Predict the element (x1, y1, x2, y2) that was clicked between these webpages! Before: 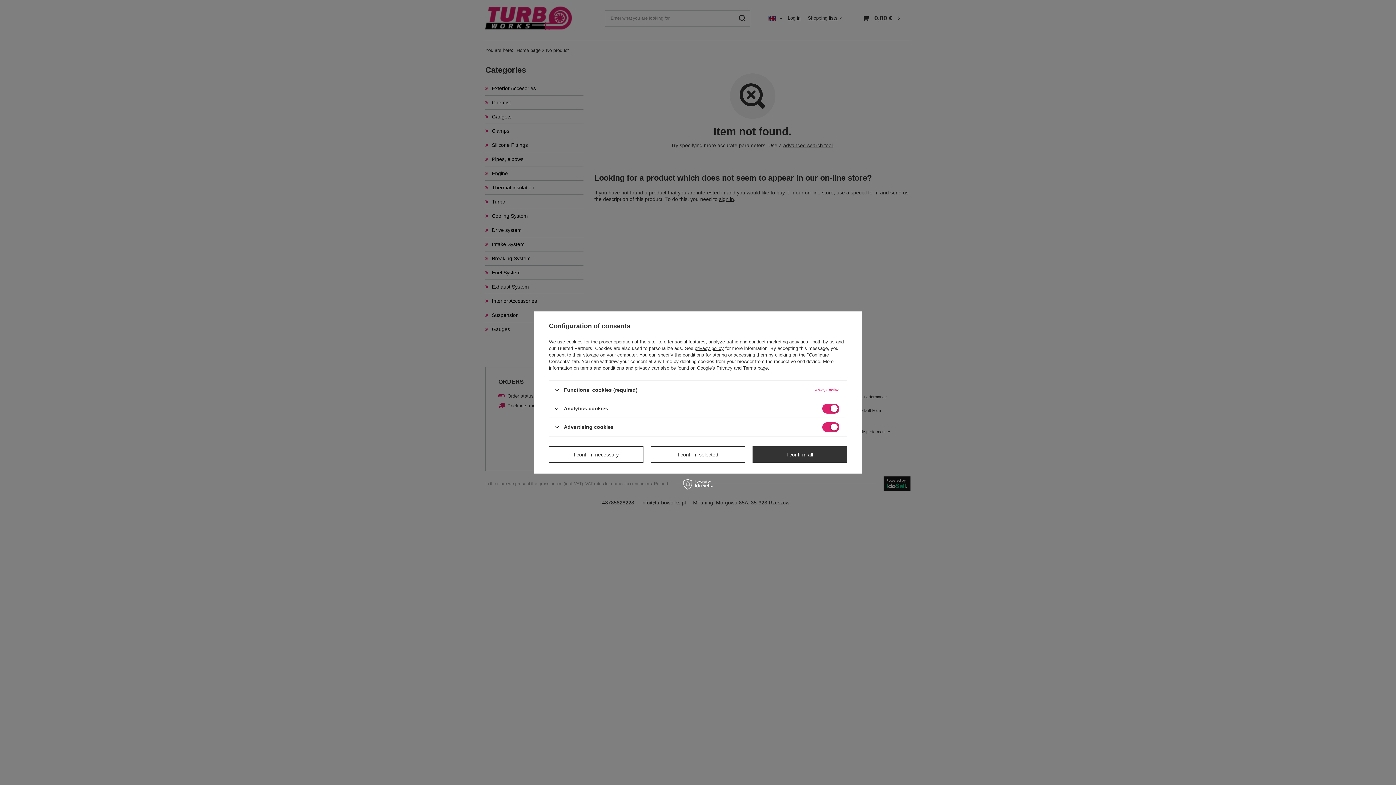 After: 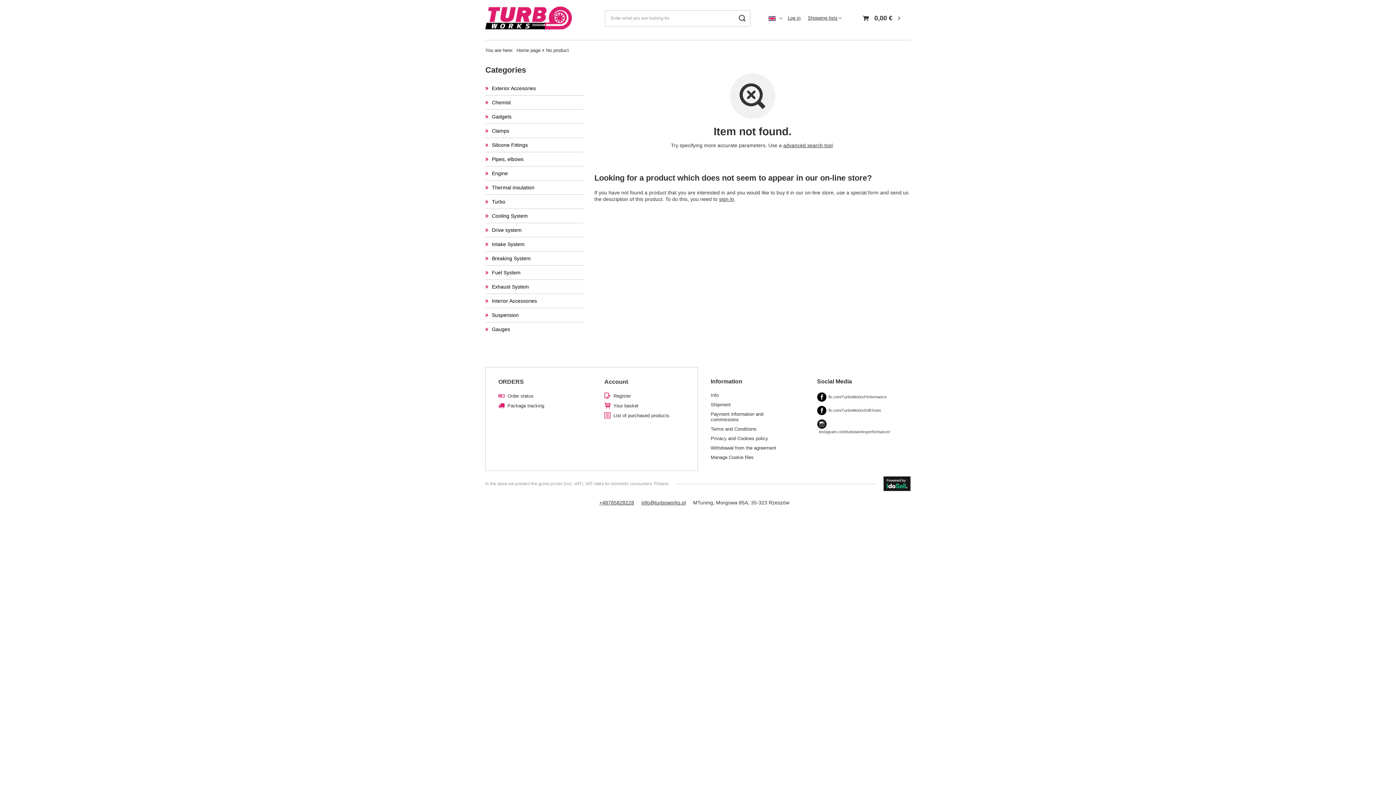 Action: bbox: (752, 446, 847, 462) label: I confirm all